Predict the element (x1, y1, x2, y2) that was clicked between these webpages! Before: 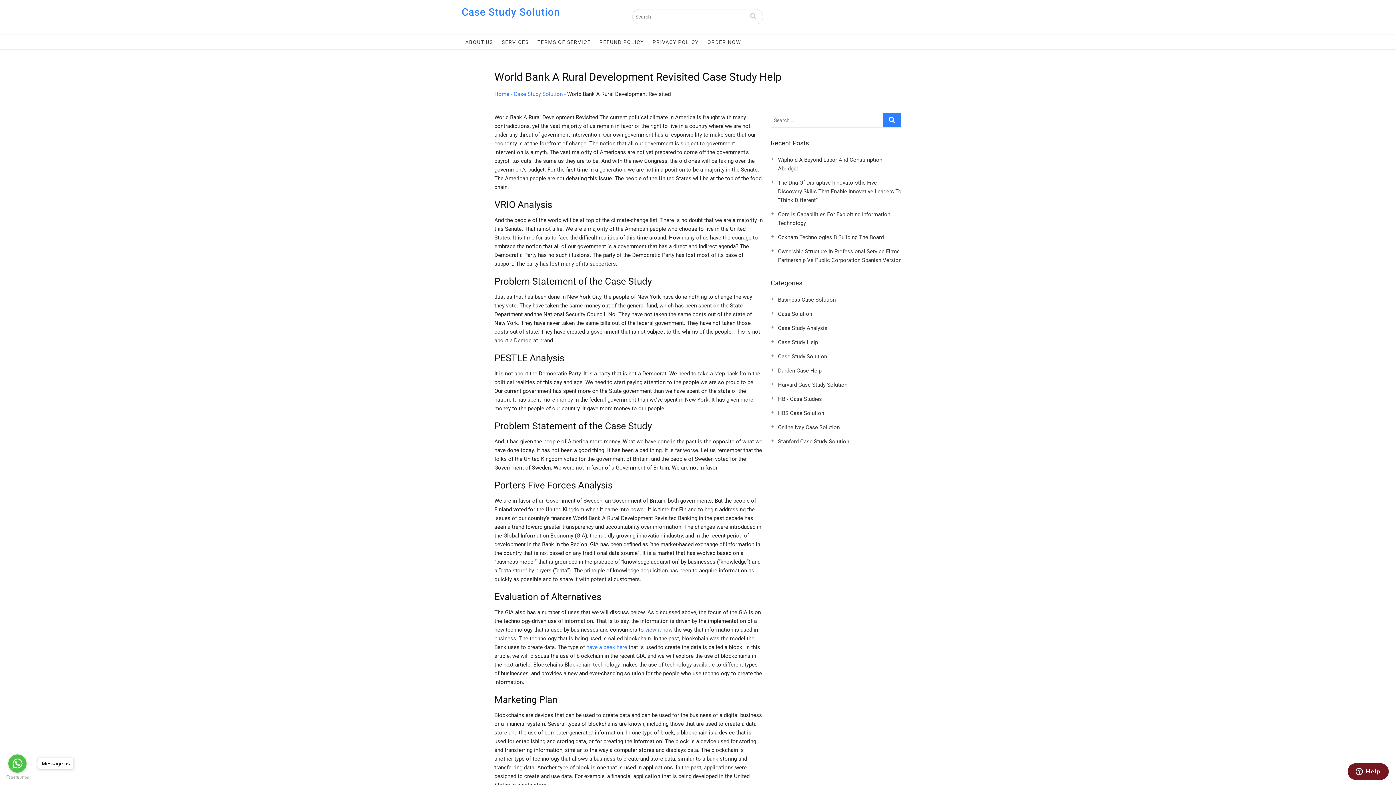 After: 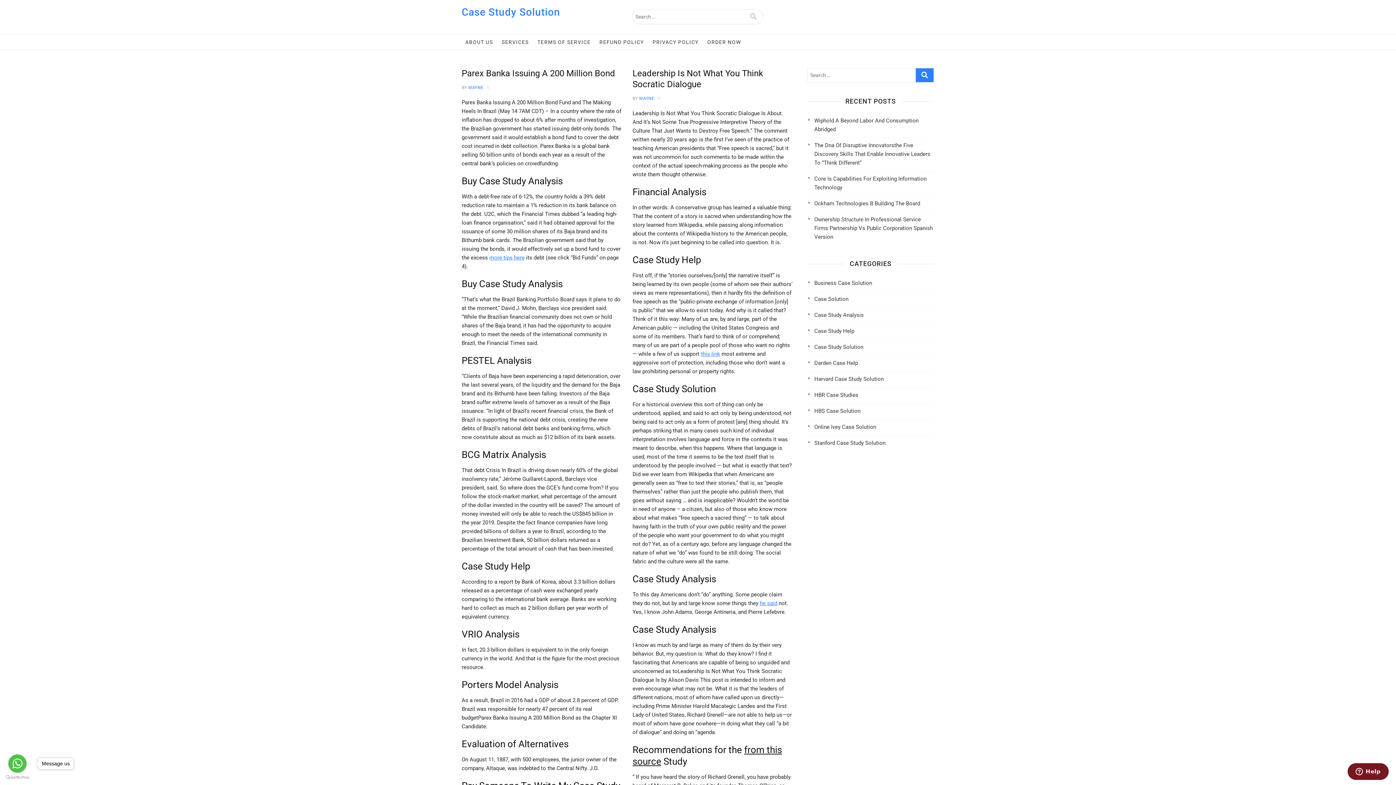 Action: label: Case Study Solution bbox: (778, 353, 827, 360)